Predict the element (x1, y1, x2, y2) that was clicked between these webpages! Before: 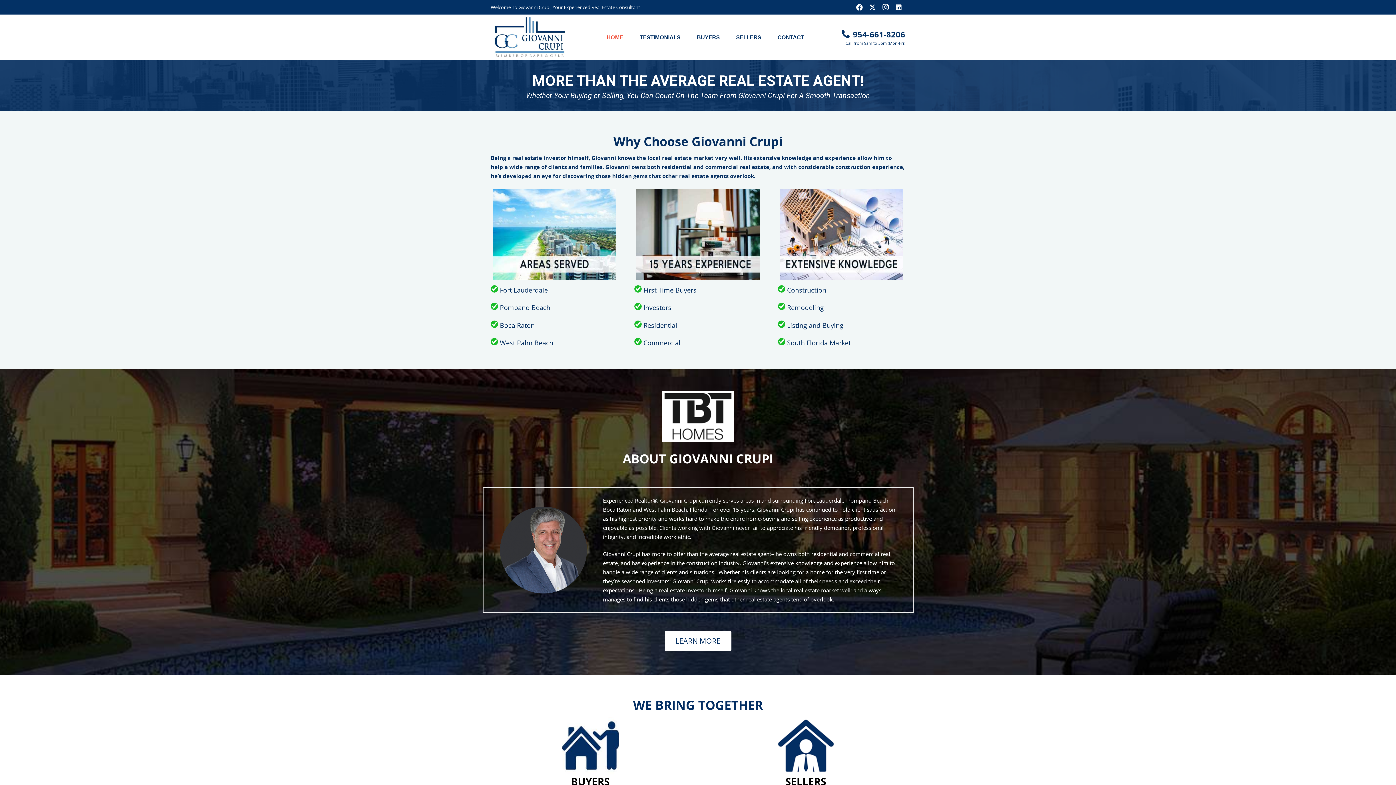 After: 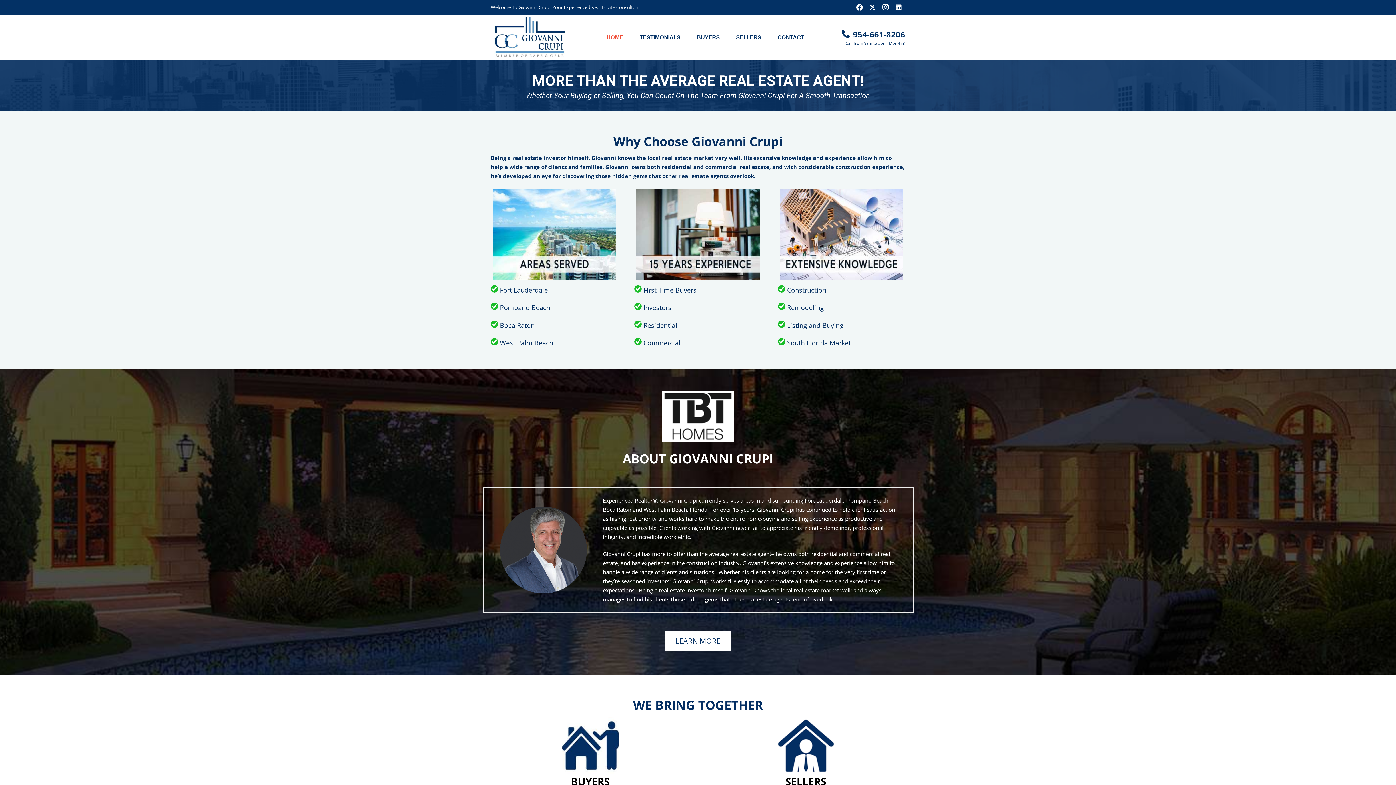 Action: bbox: (866, 0, 879, 13) label: X